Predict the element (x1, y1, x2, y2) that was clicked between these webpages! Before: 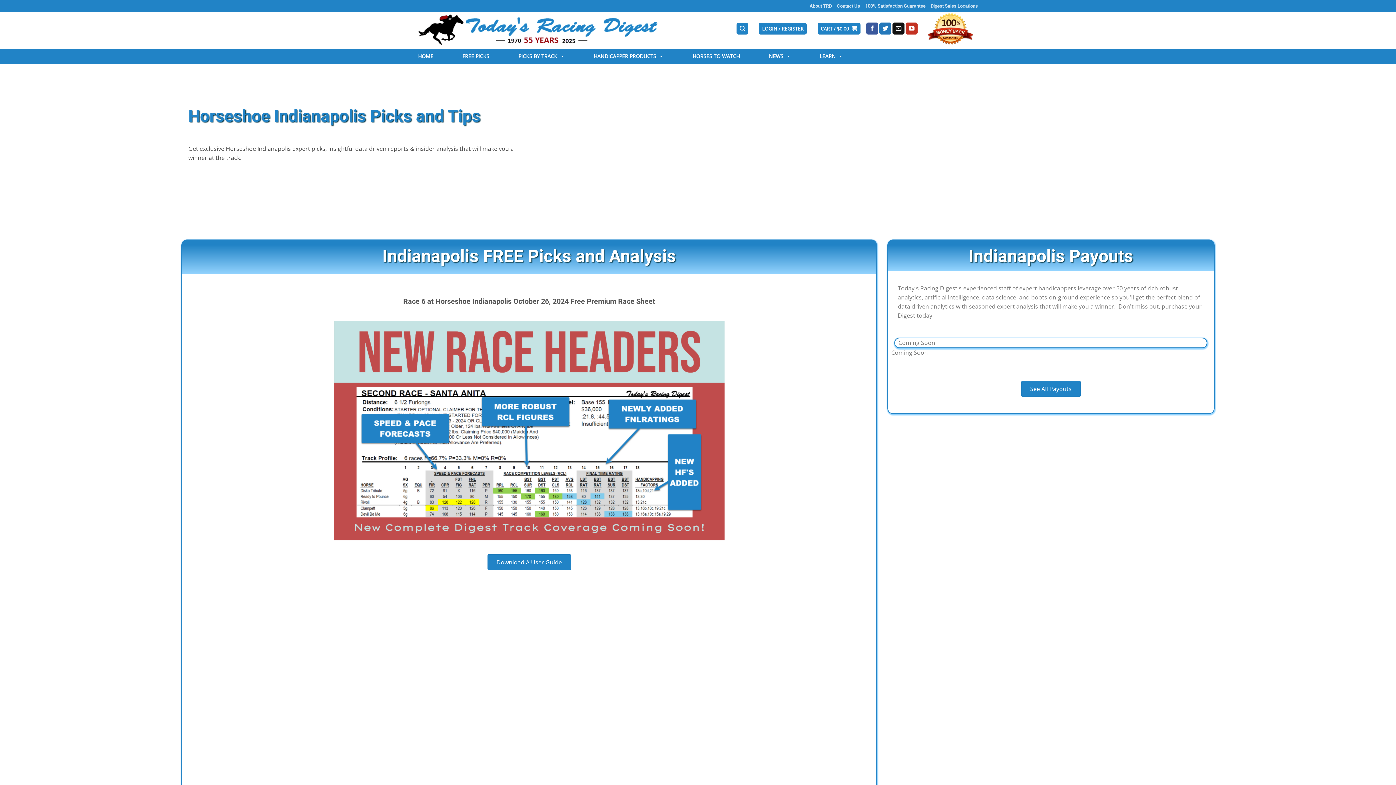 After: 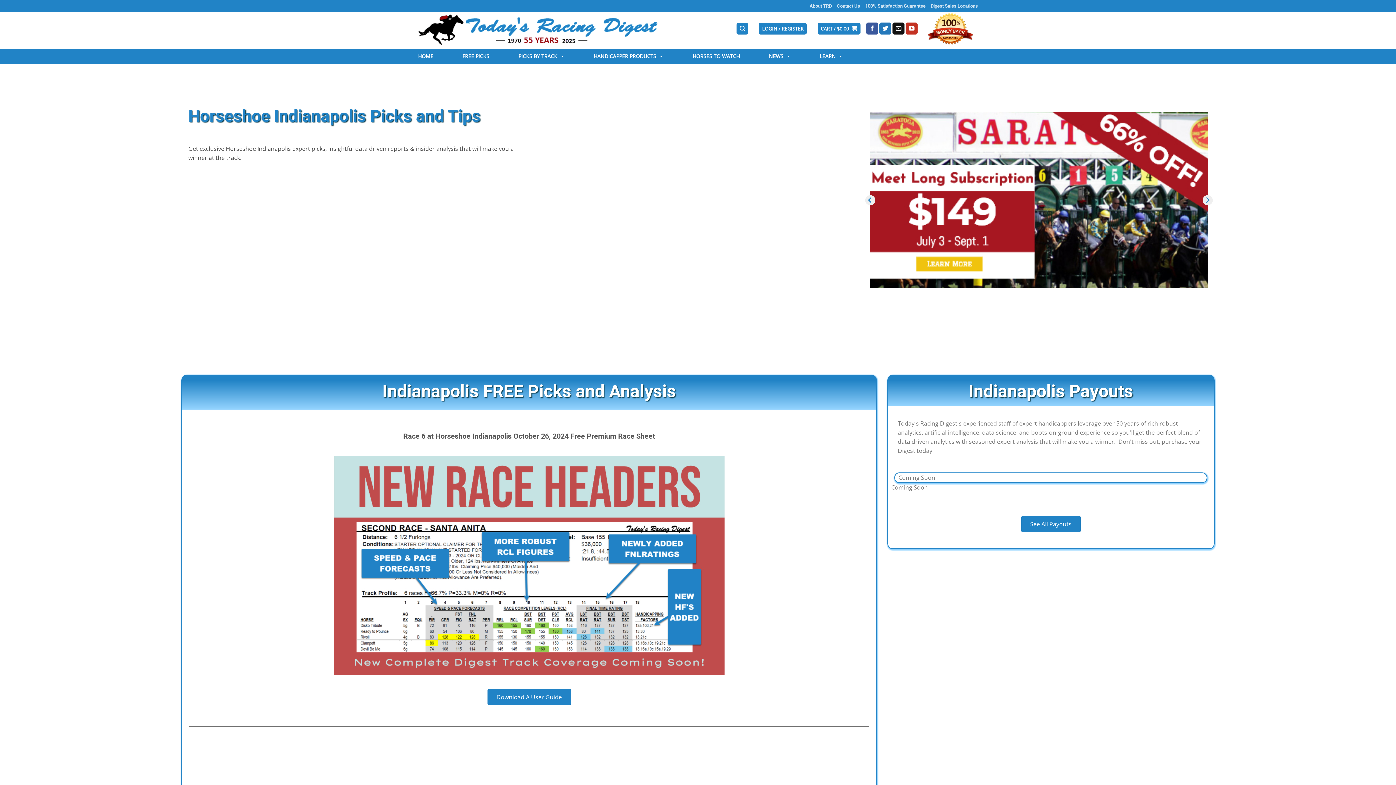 Action: bbox: (1021, 381, 1080, 397) label: See All Payouts